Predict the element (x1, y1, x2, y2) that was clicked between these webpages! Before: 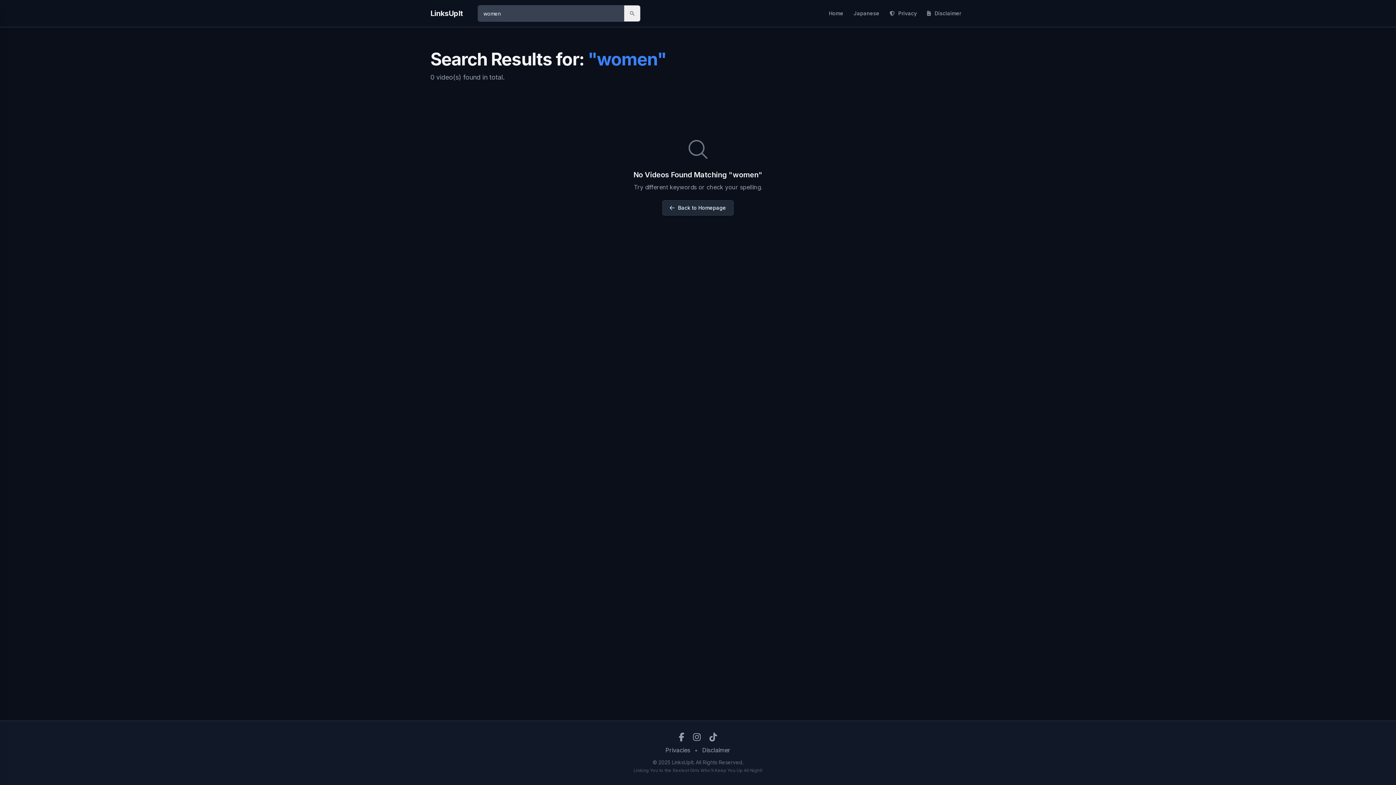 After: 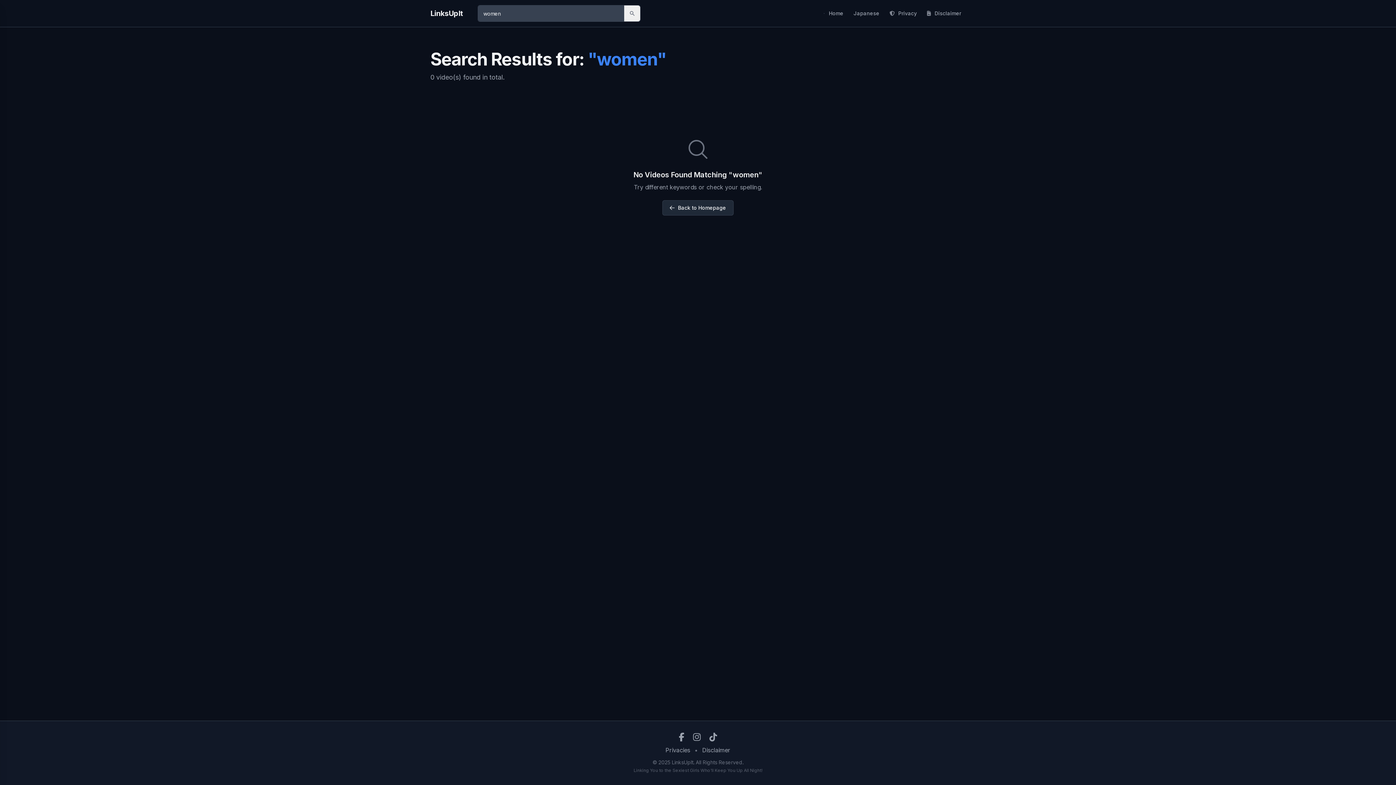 Action: label: Search bbox: (624, 5, 640, 21)